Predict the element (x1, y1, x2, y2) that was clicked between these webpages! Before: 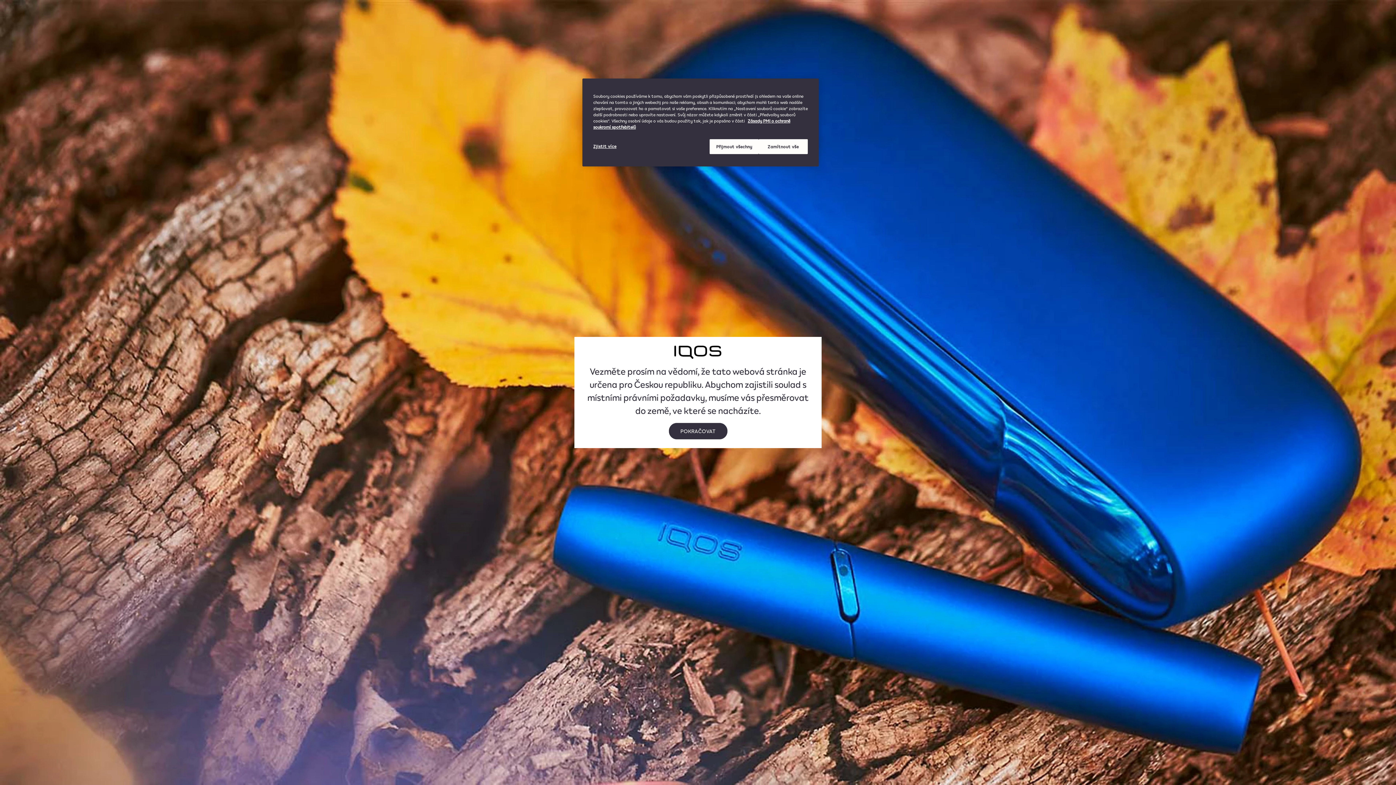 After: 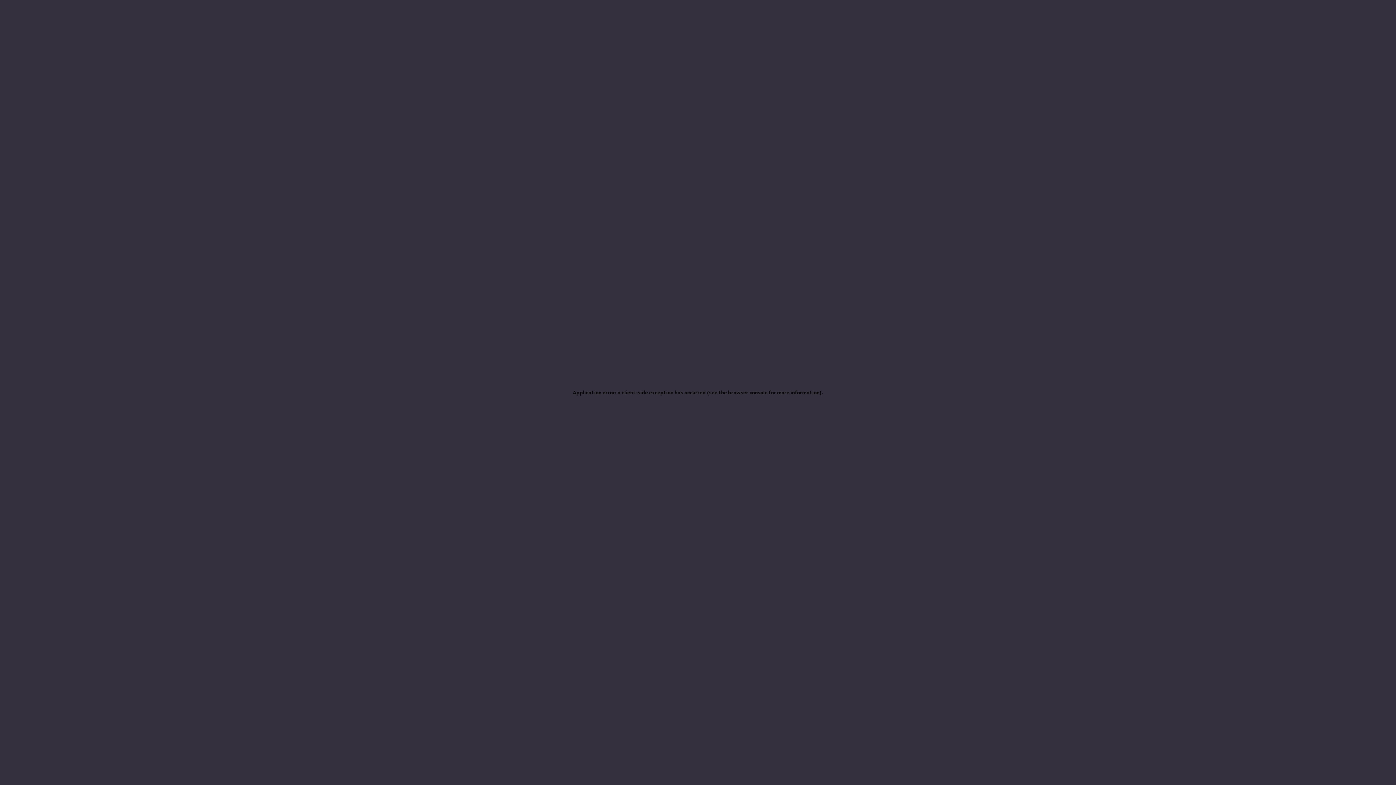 Action: bbox: (668, 423, 727, 439) label: POKRAČOVAT